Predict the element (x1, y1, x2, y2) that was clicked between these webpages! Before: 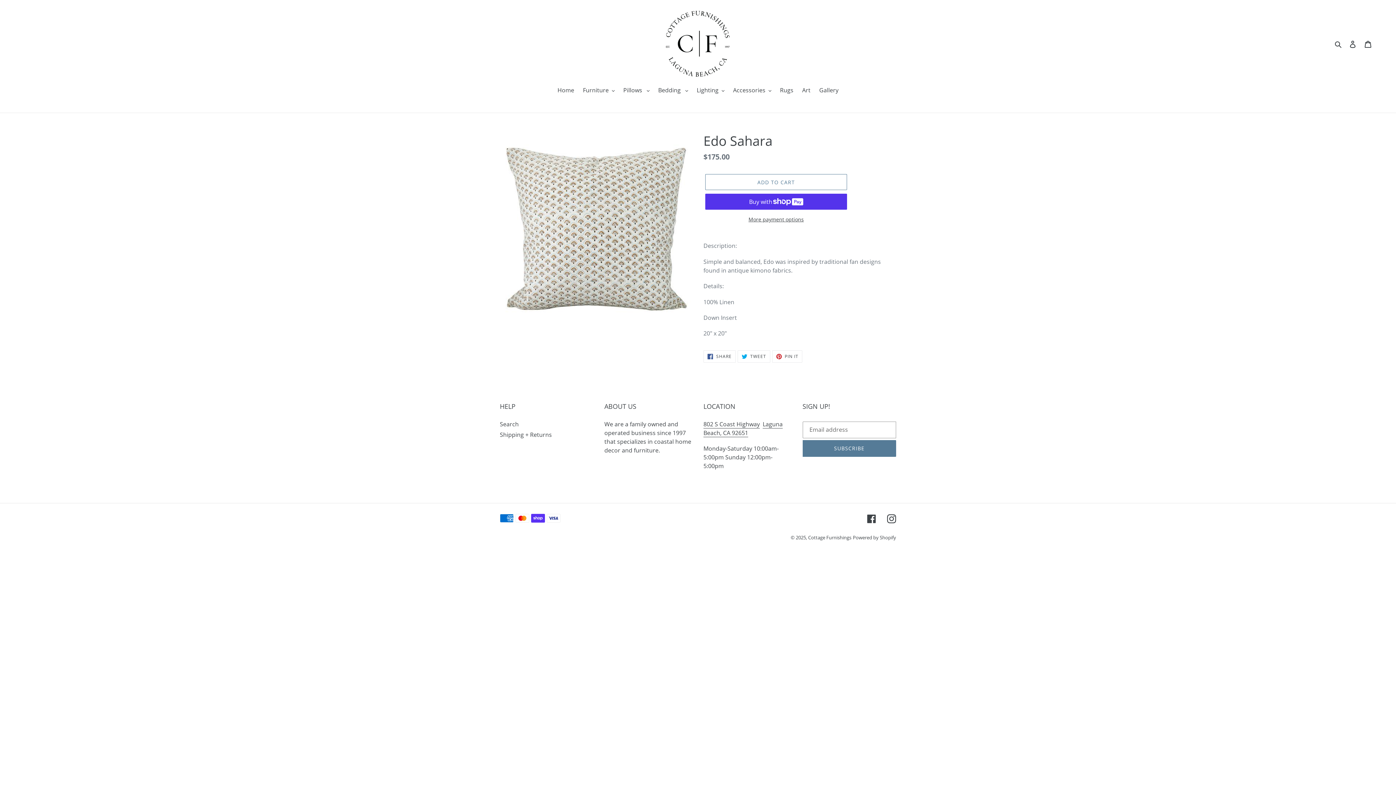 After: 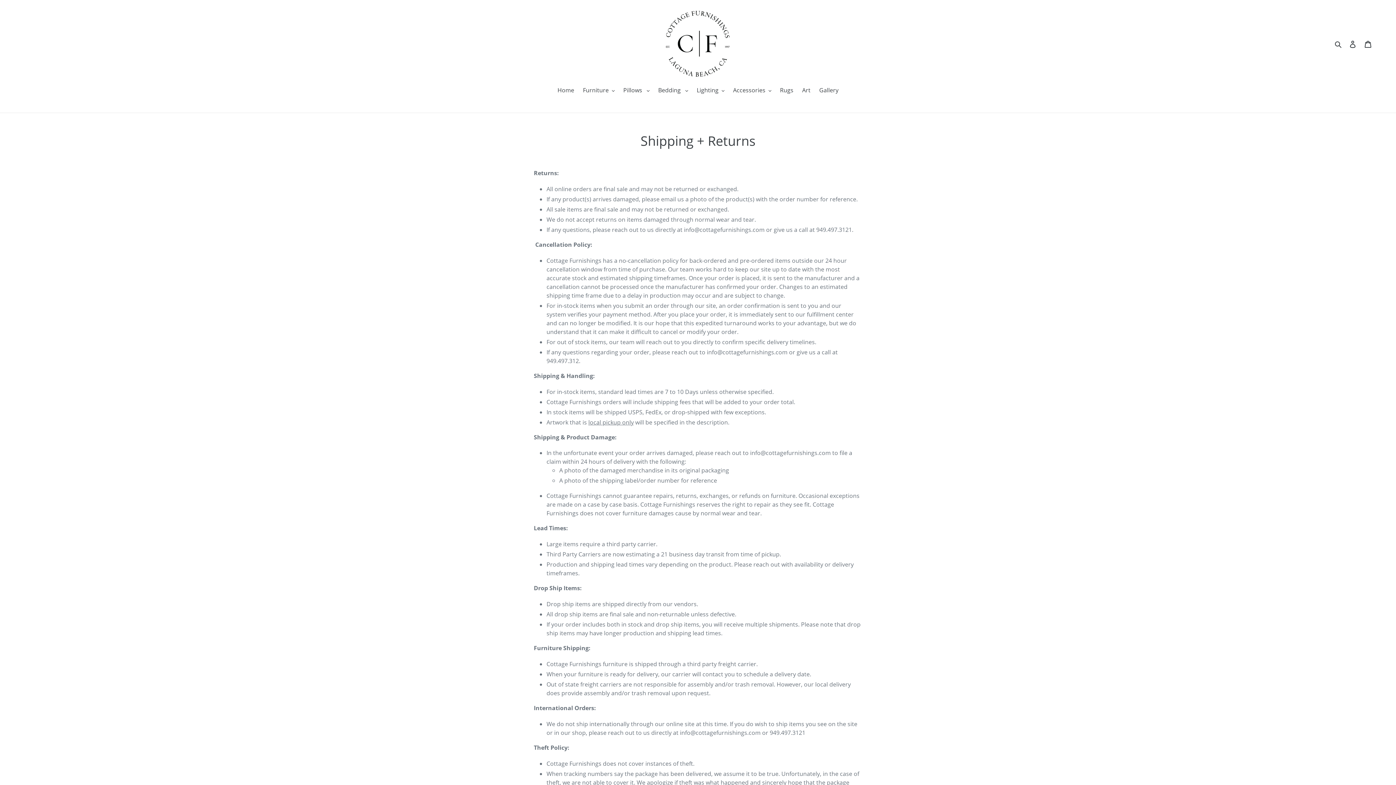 Action: label: Shipping + Returns bbox: (500, 430, 552, 438)